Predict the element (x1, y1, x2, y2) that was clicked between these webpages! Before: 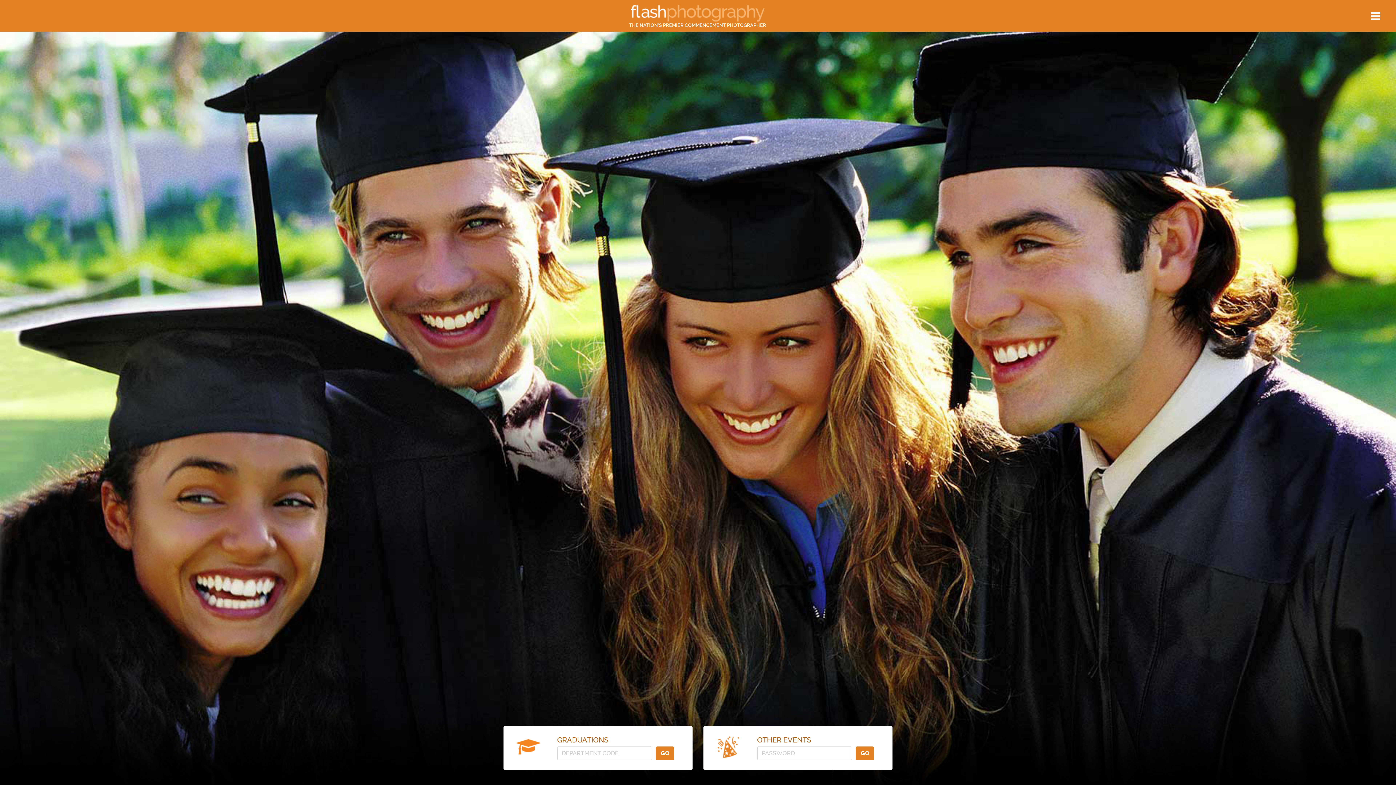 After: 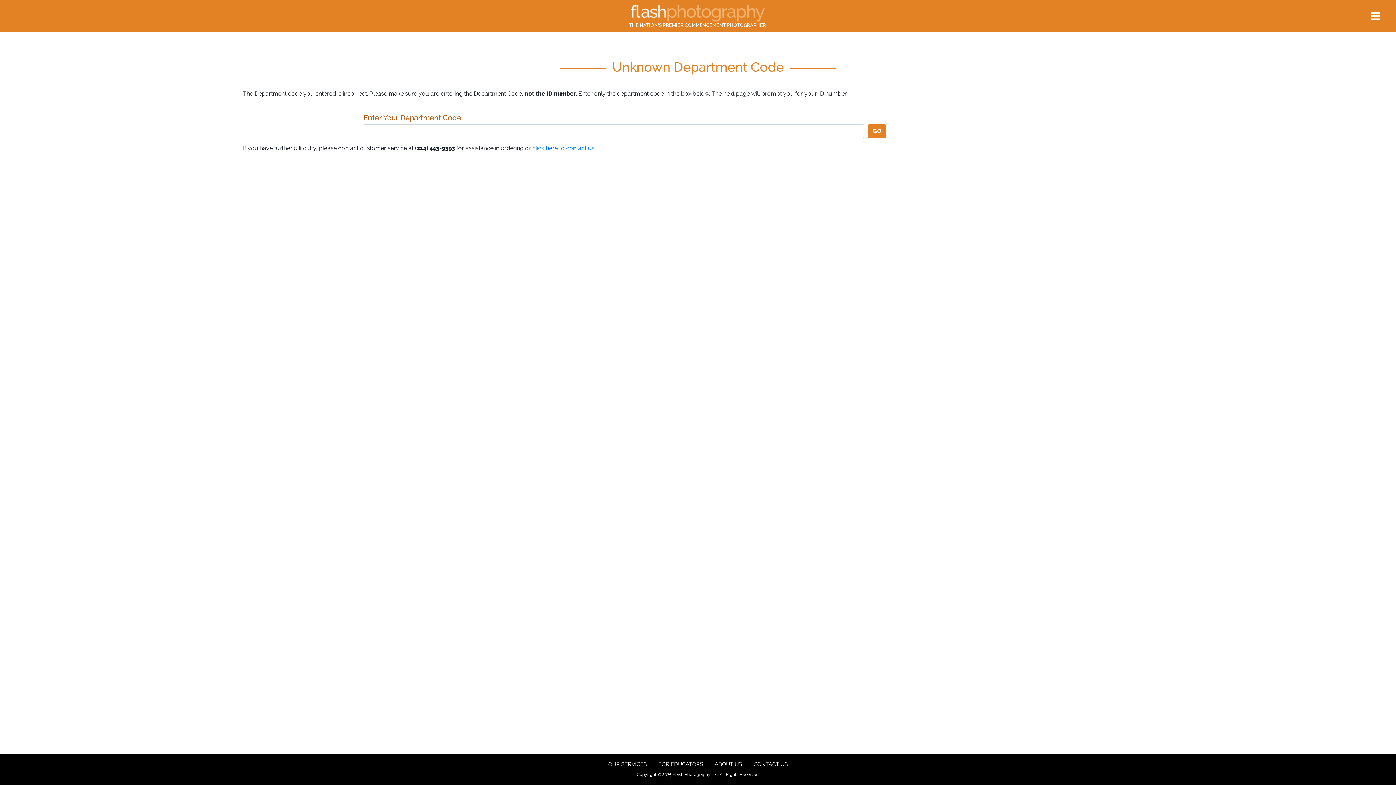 Action: label: GO bbox: (856, 746, 874, 760)